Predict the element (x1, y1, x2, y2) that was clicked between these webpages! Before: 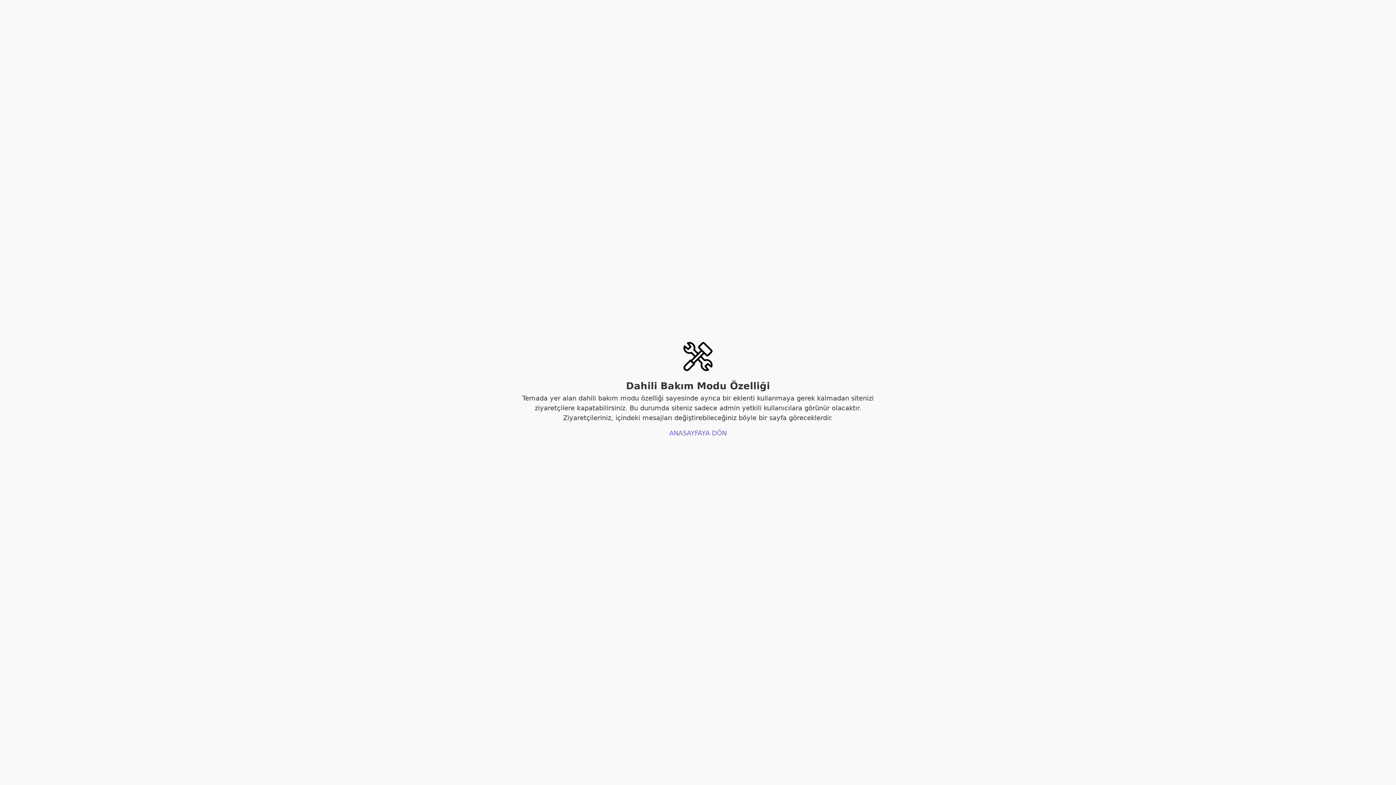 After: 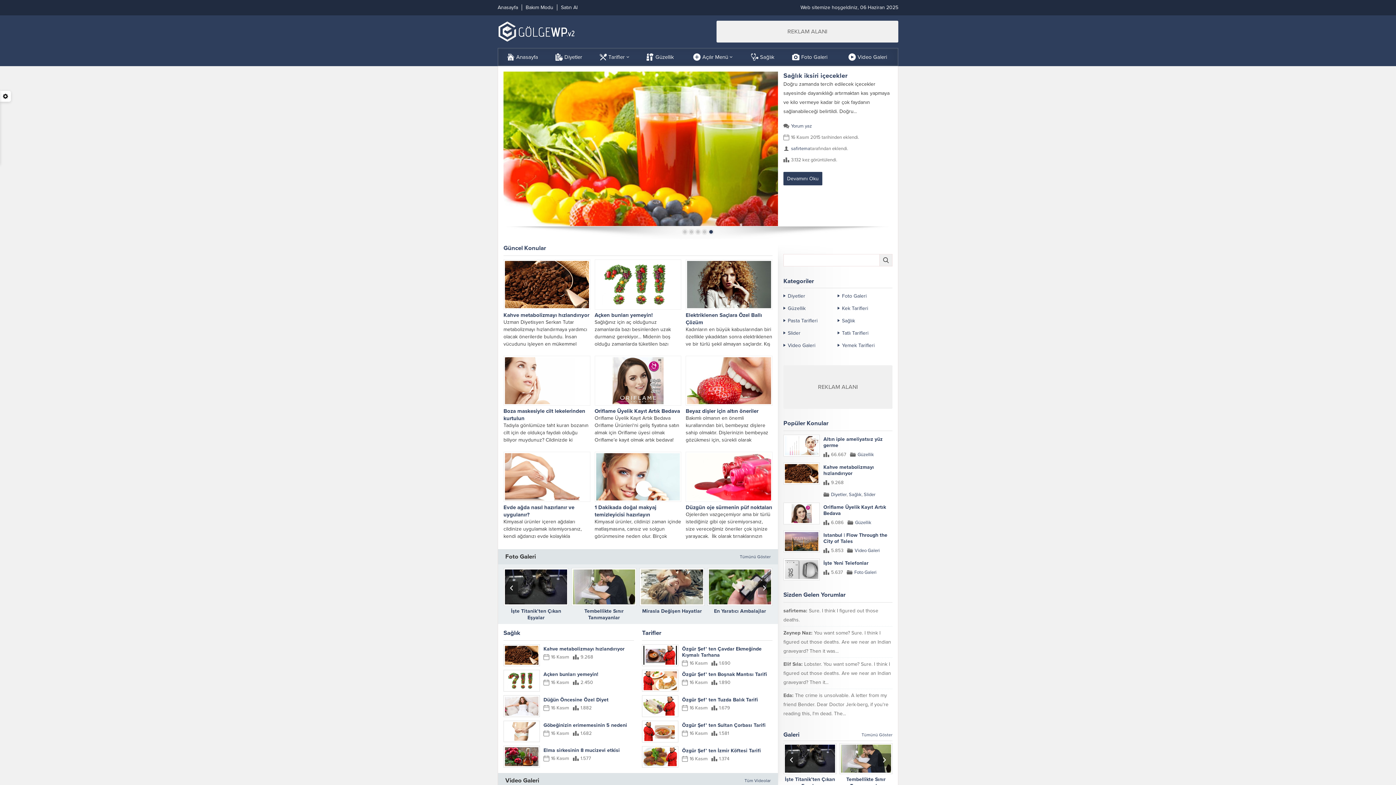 Action: label: ANASAYFAYA DÖN bbox: (669, 429, 726, 436)